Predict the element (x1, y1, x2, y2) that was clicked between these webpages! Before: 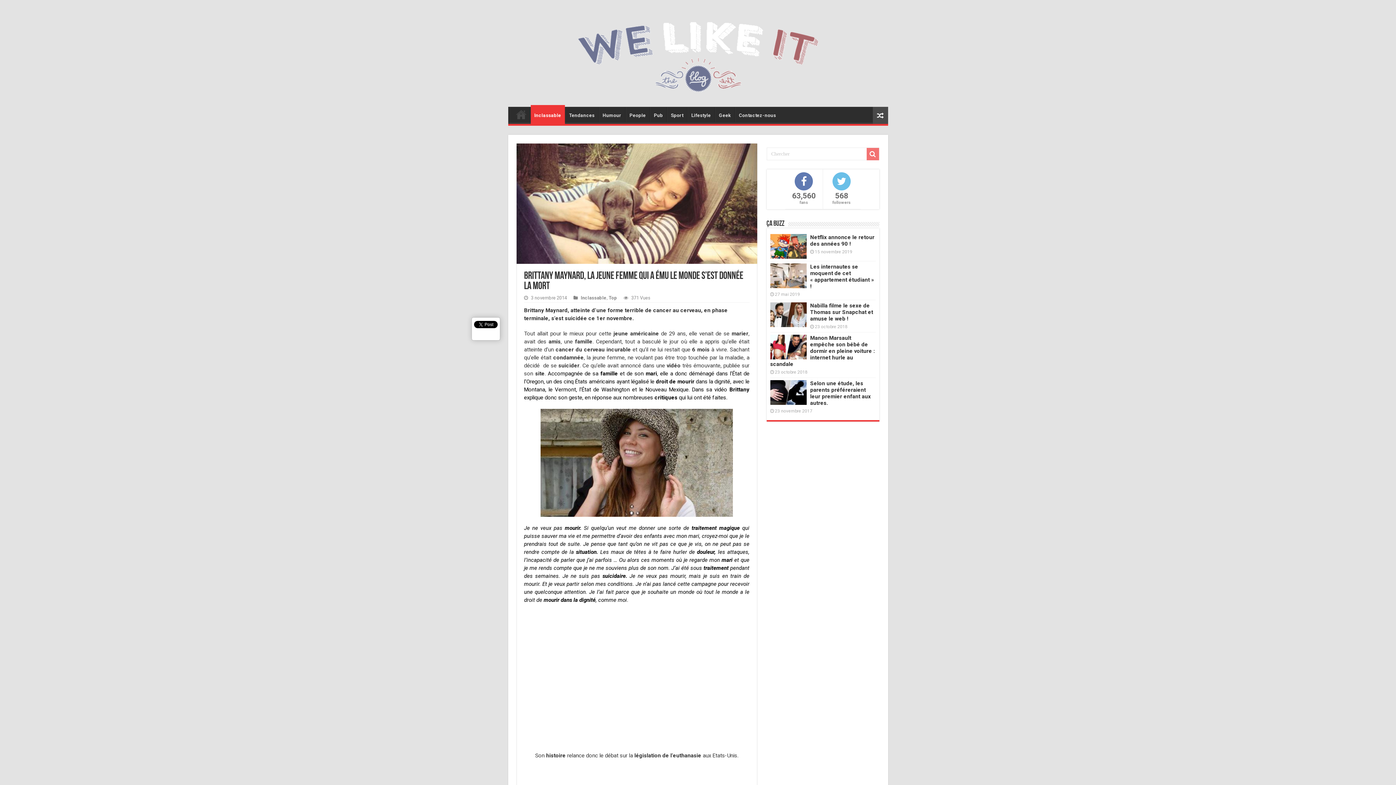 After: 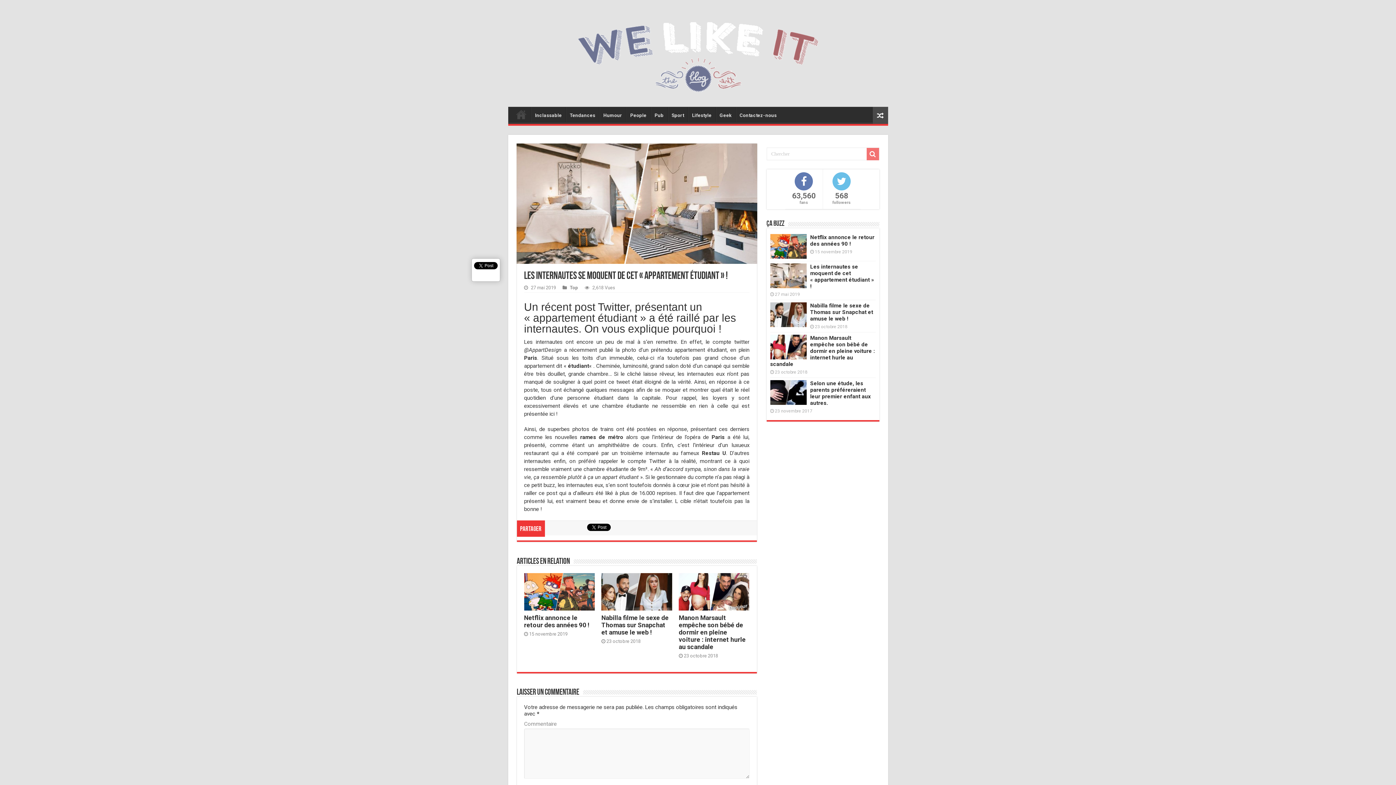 Action: bbox: (770, 263, 806, 288)